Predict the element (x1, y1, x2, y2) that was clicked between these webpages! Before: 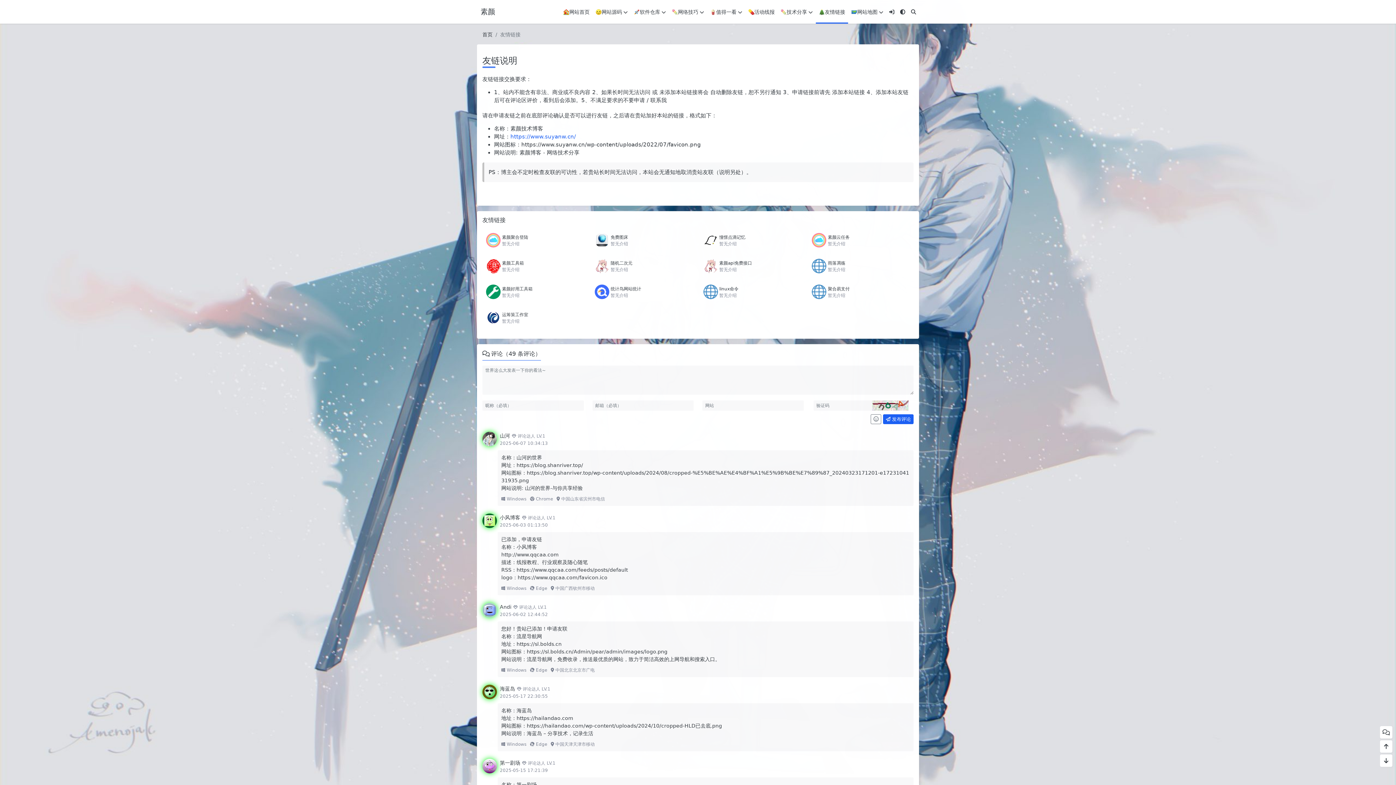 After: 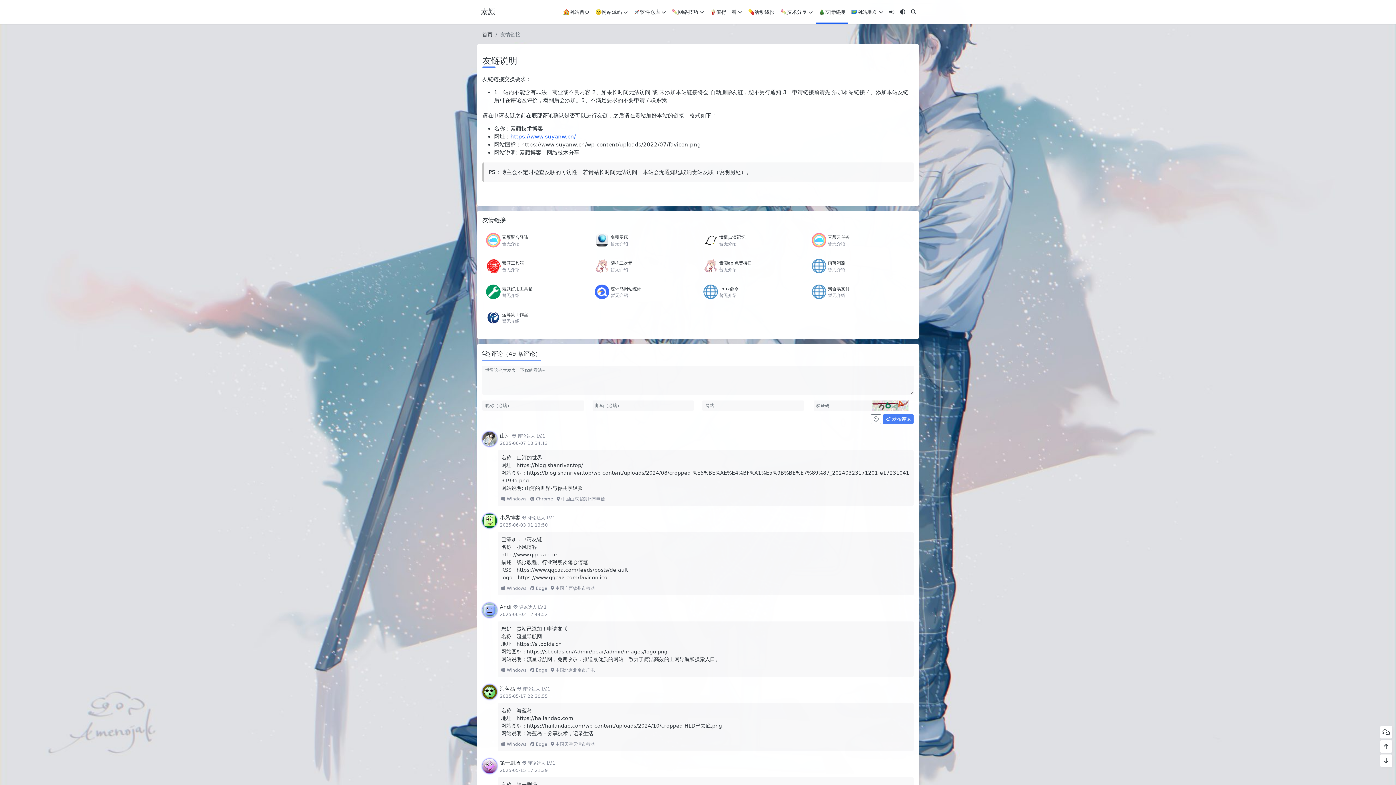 Action: bbox: (883, 414, 913, 424) label:  发布评论